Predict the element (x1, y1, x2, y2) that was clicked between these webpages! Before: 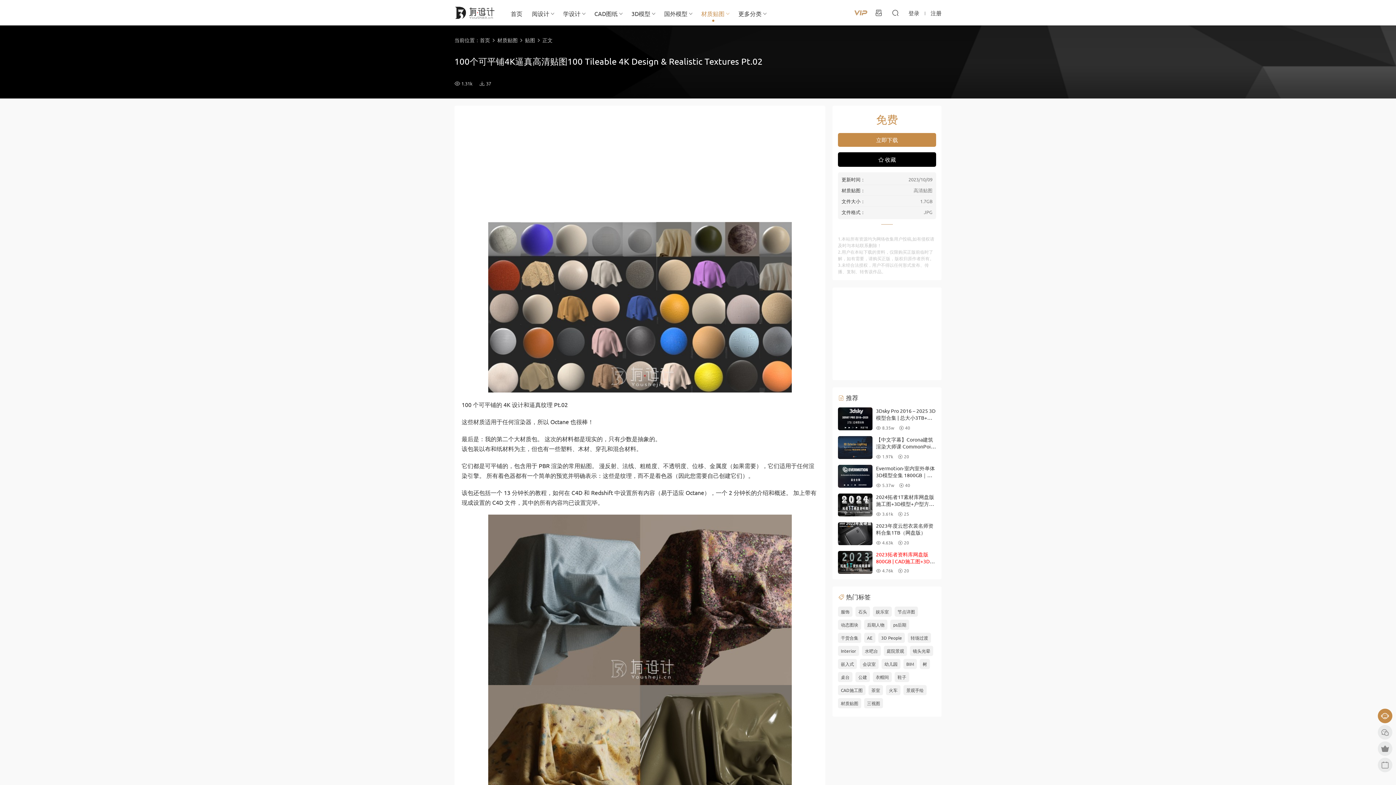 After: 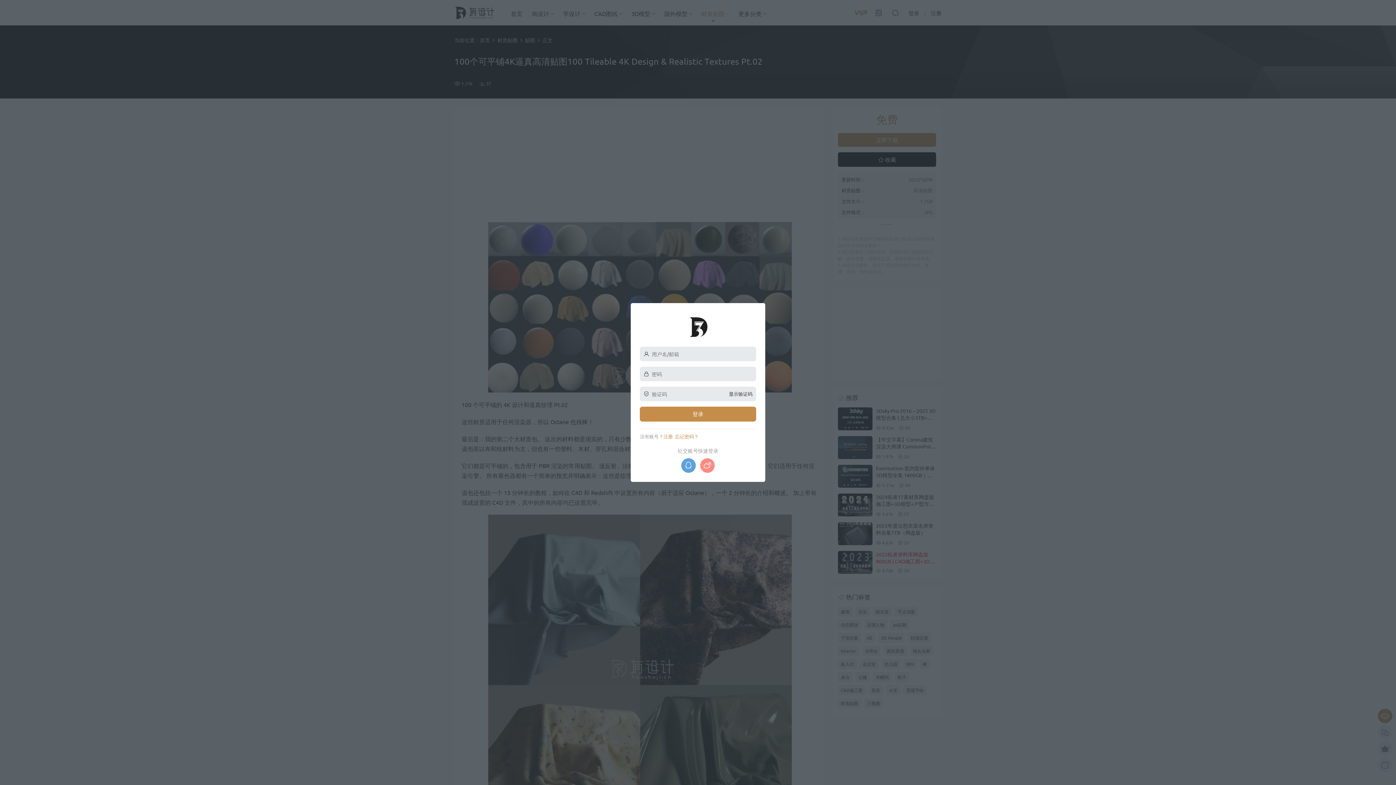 Action: bbox: (838, 152, 936, 166) label:  收藏